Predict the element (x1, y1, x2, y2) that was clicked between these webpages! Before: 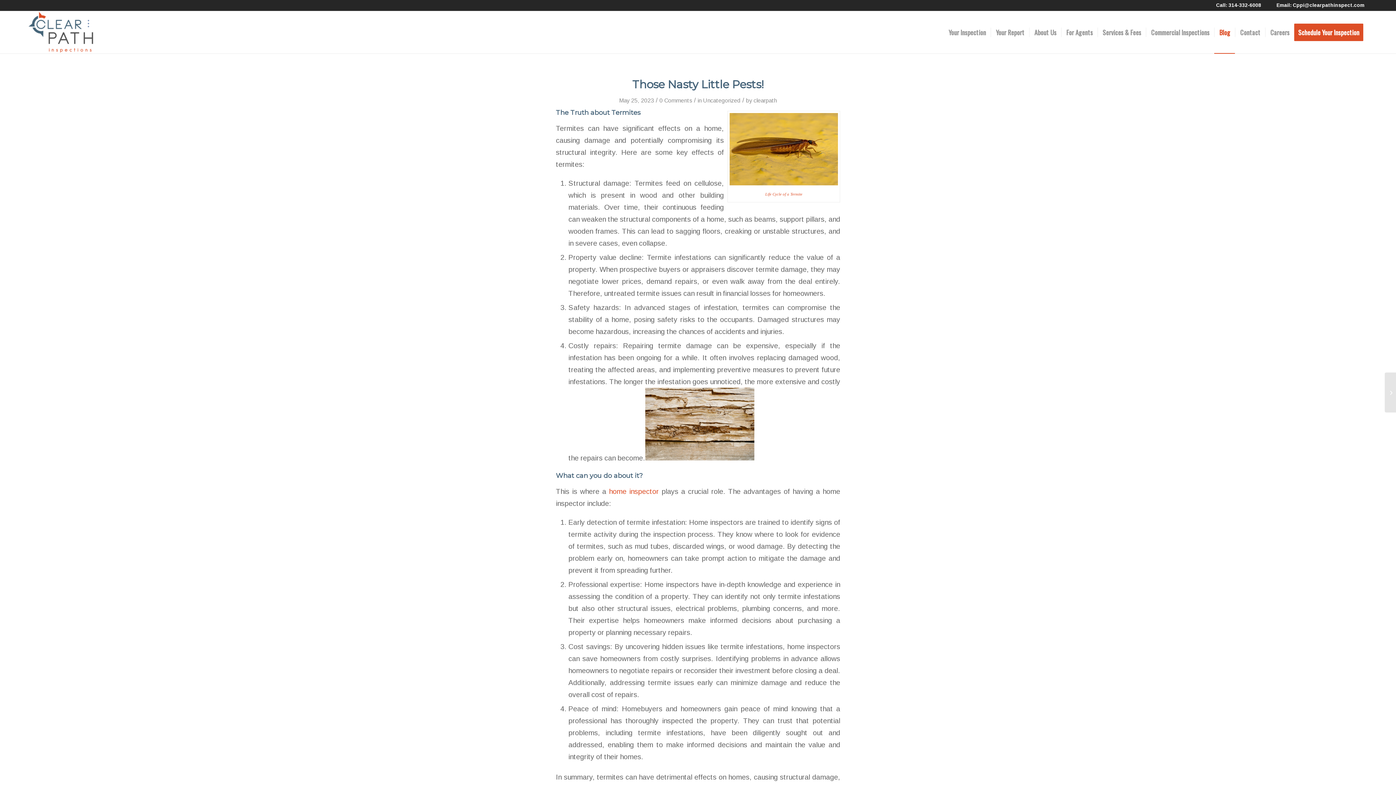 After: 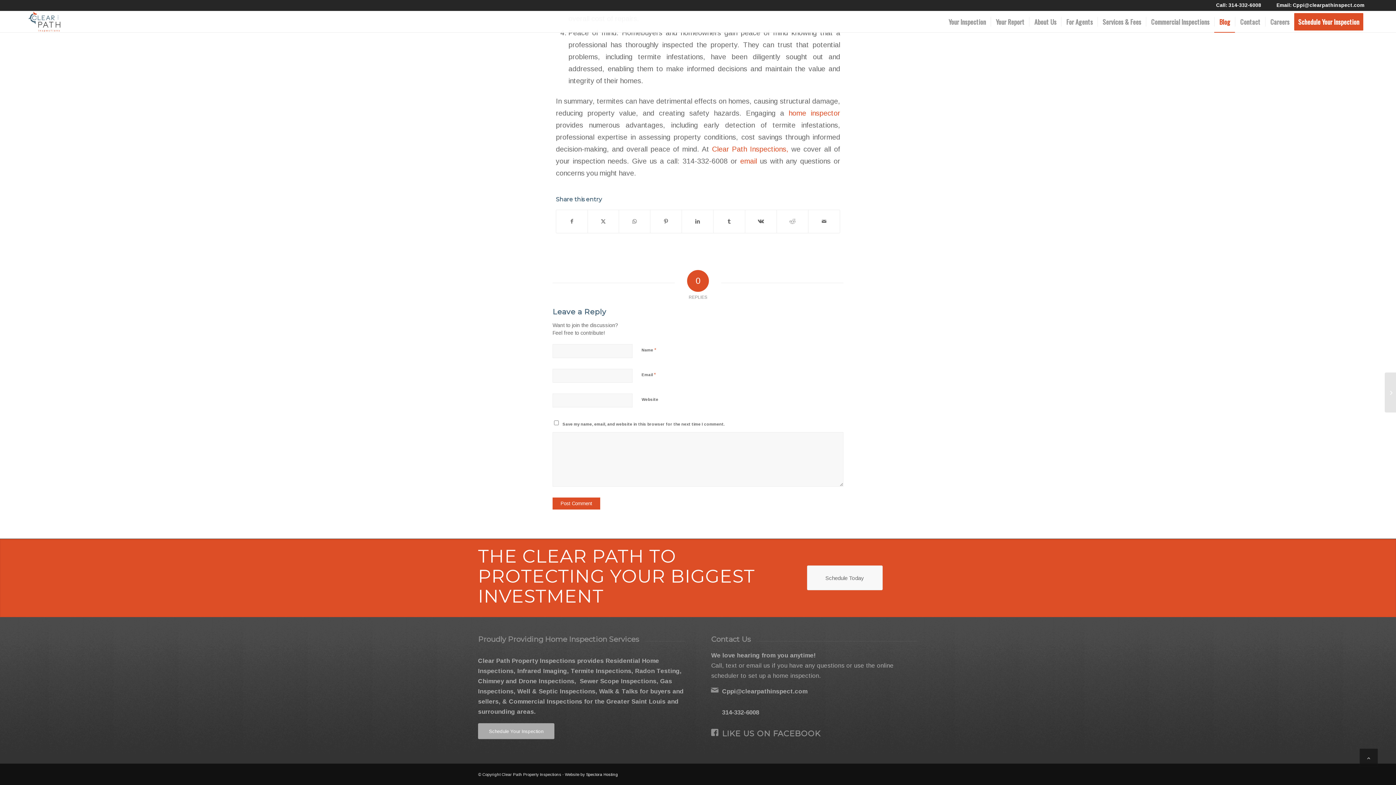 Action: bbox: (659, 97, 692, 103) label: 0 Comments